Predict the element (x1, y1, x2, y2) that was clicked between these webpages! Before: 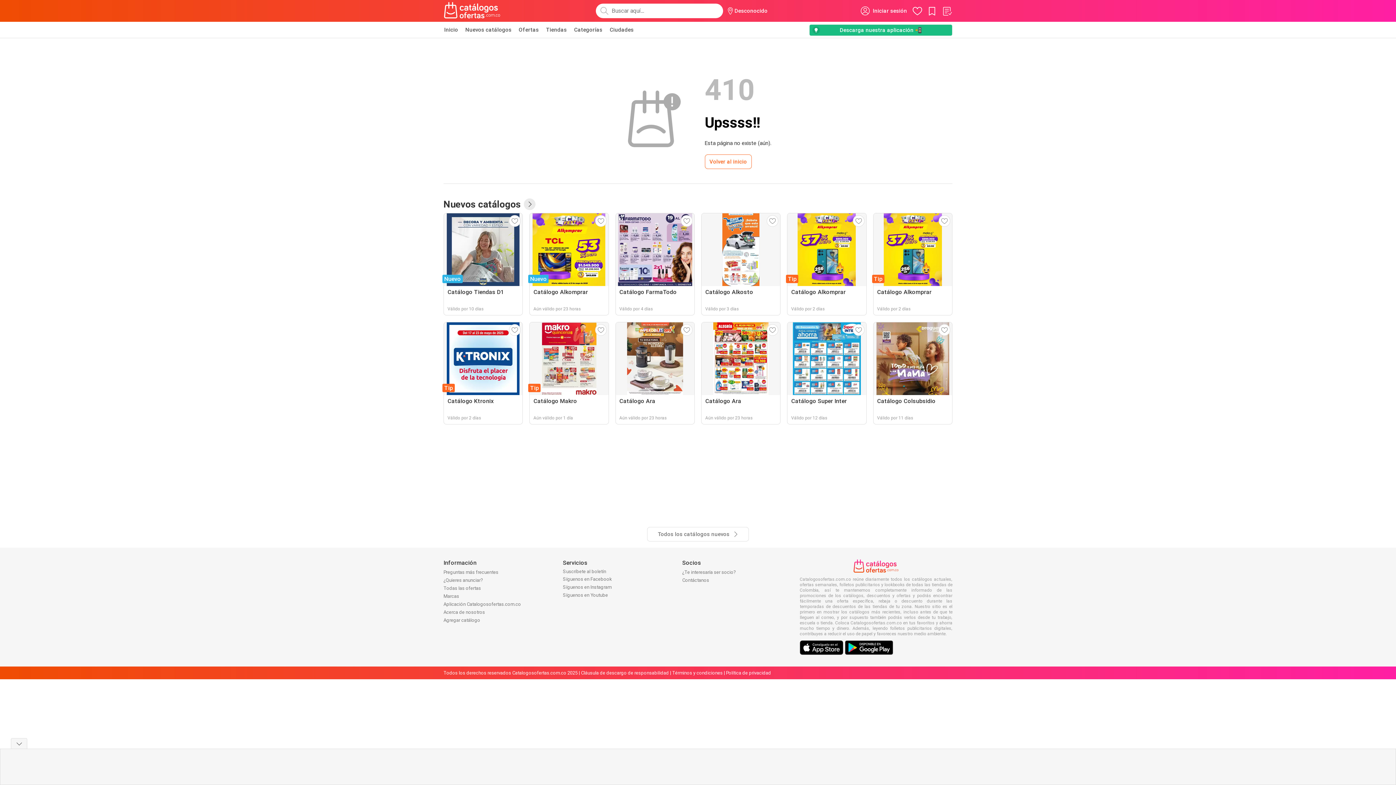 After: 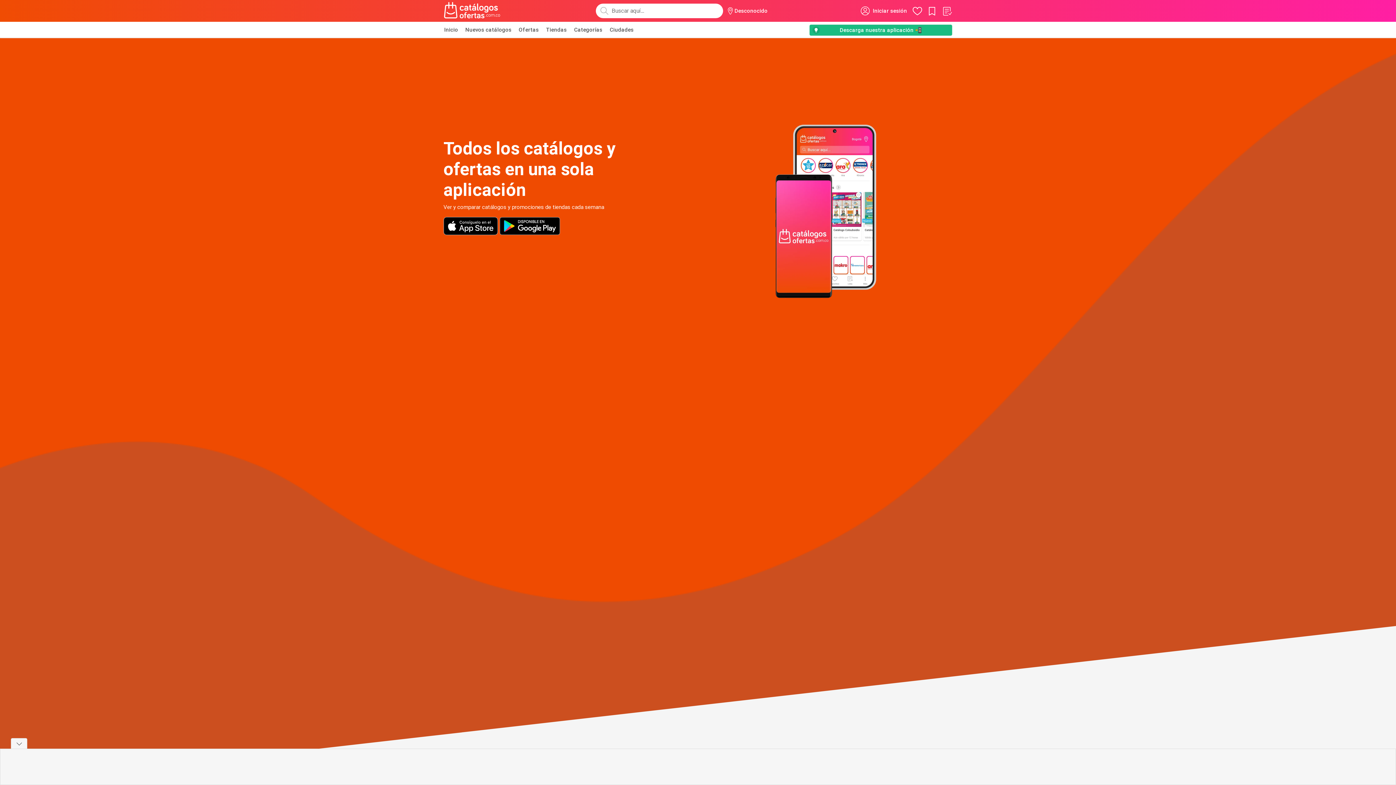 Action: label: Aplicación Catalogosofertas.com.co bbox: (443, 601, 521, 607)